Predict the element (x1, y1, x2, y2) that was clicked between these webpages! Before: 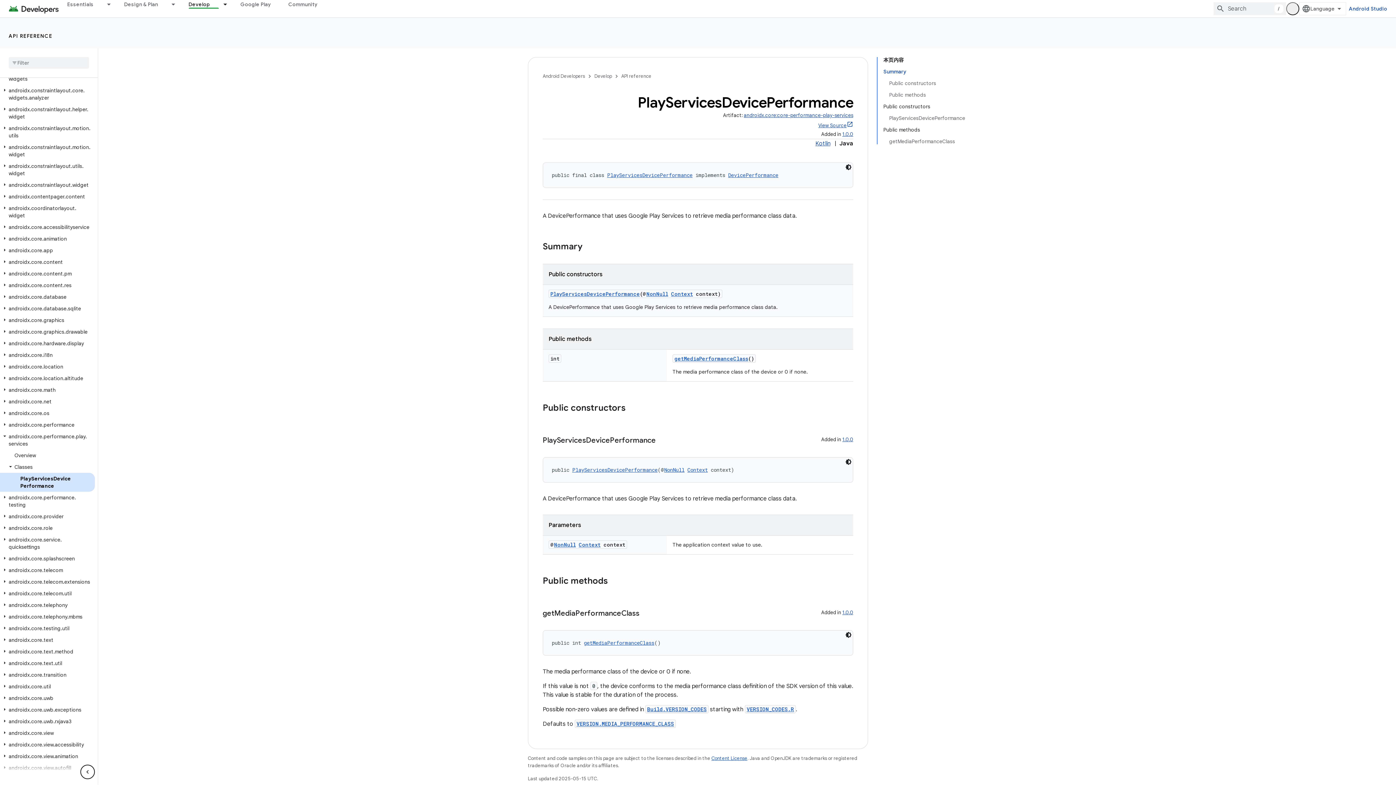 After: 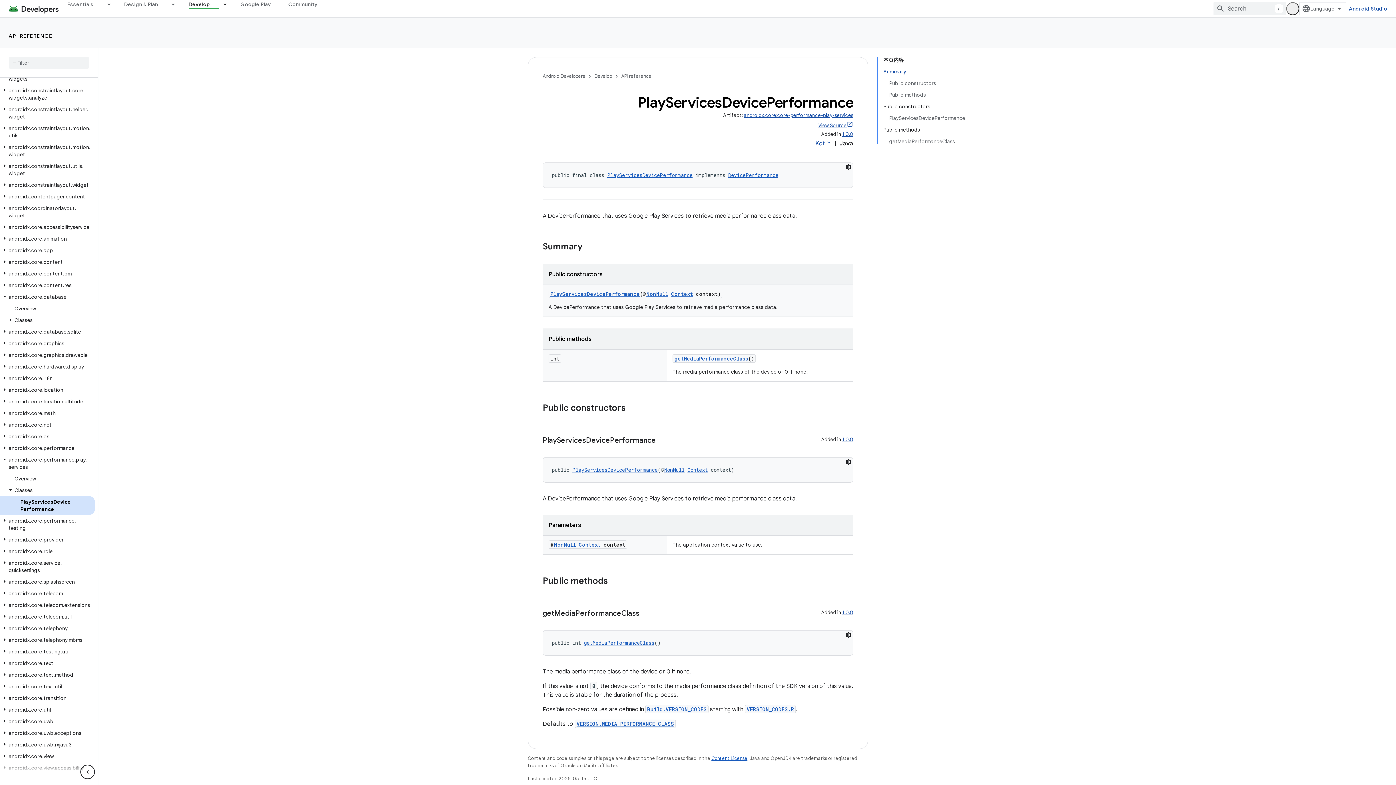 Action: bbox: (0, 235, 9, 241)